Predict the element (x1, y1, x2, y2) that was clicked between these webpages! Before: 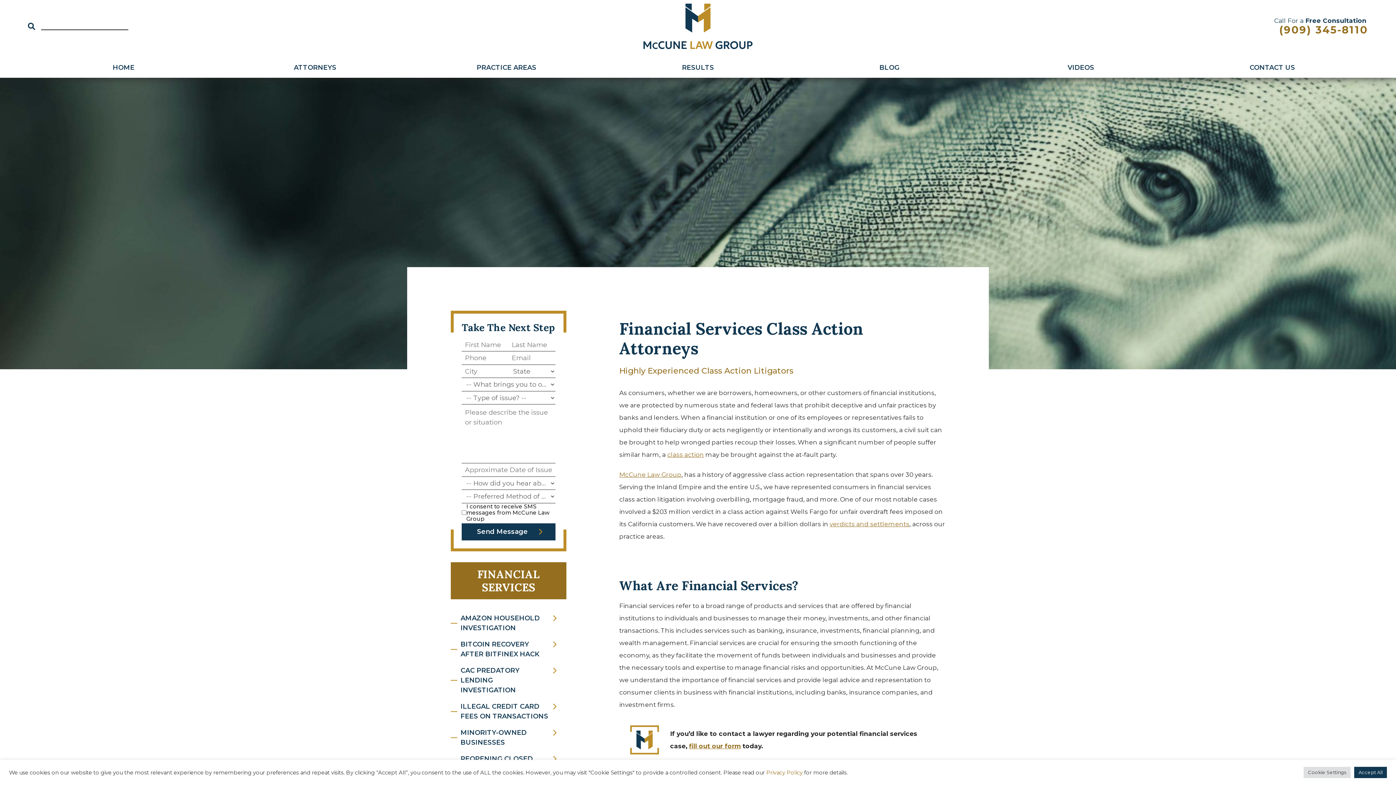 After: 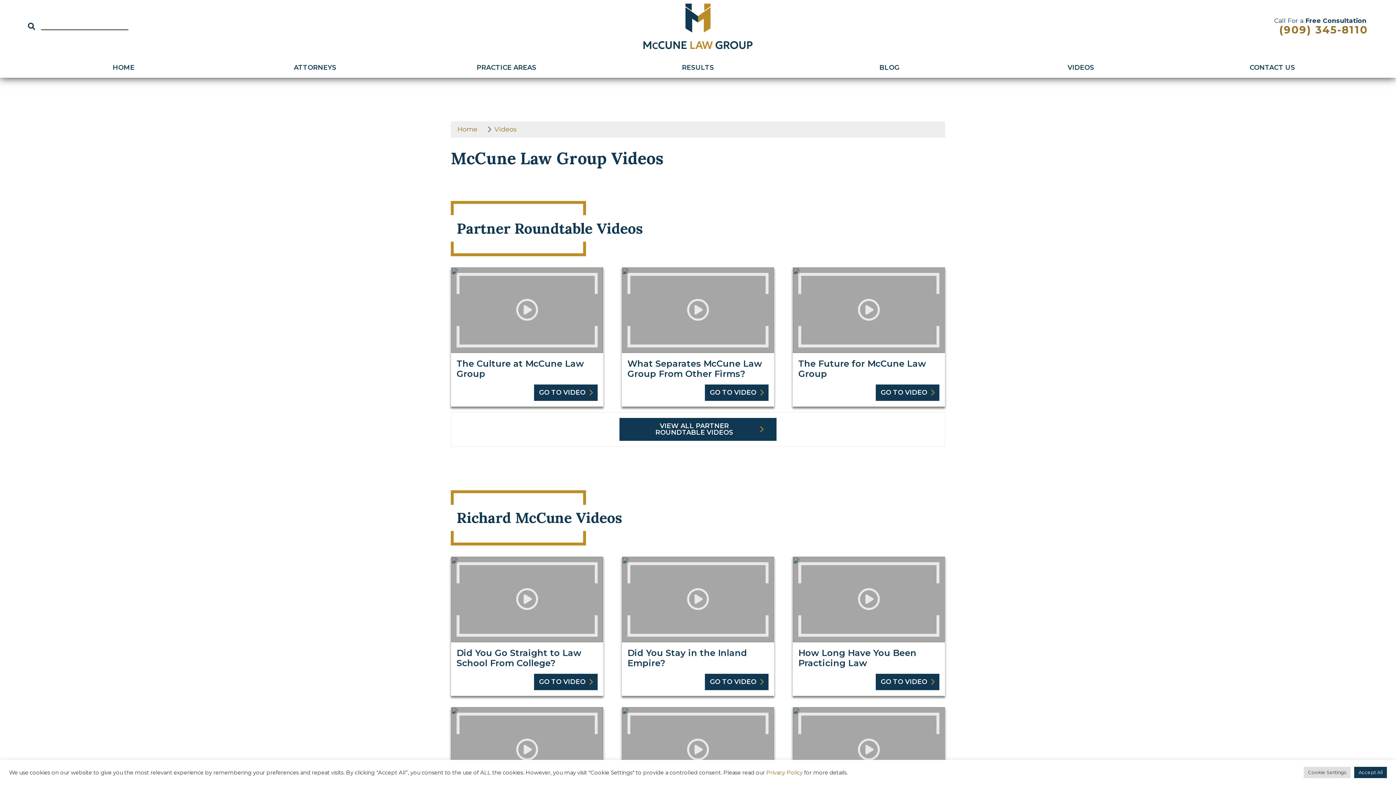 Action: bbox: (1054, 60, 1107, 74) label: VIDEOS